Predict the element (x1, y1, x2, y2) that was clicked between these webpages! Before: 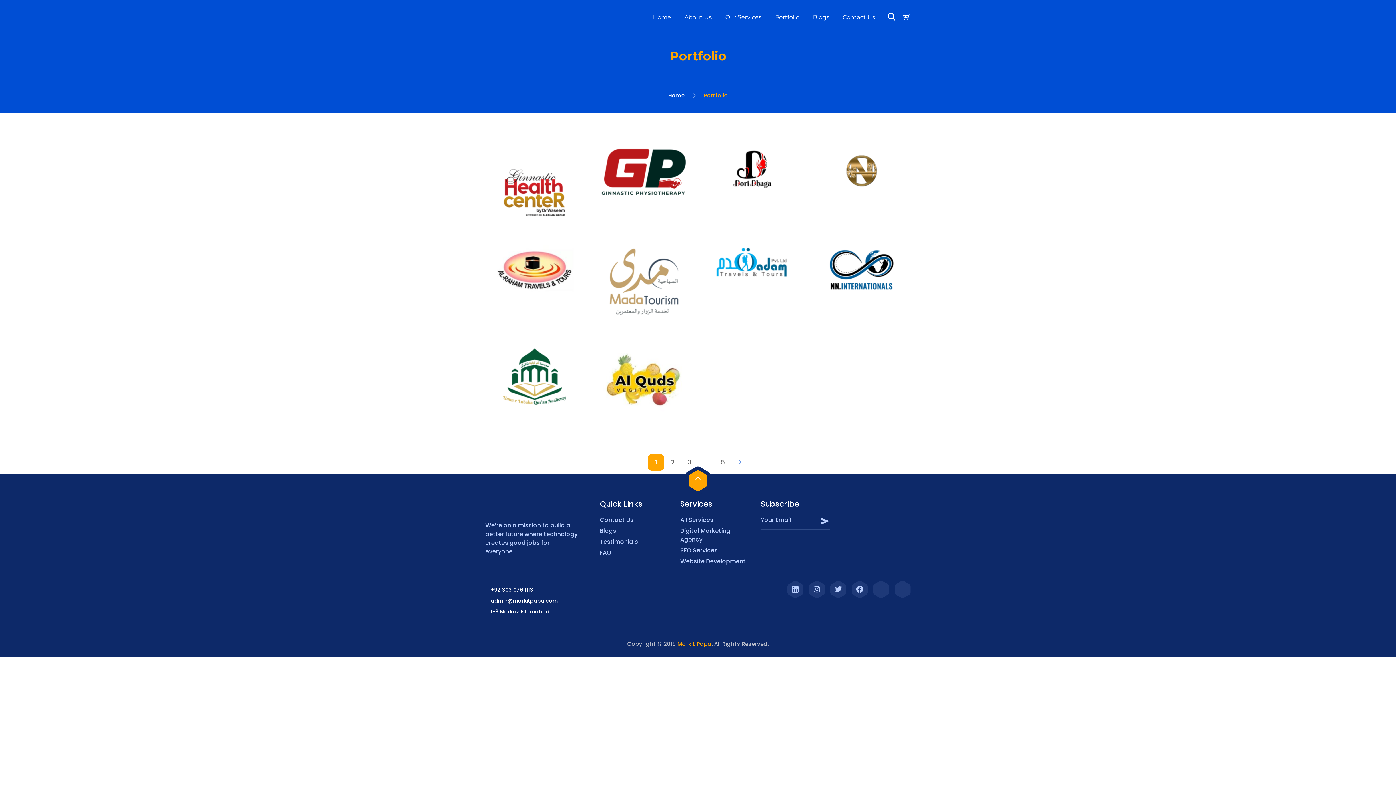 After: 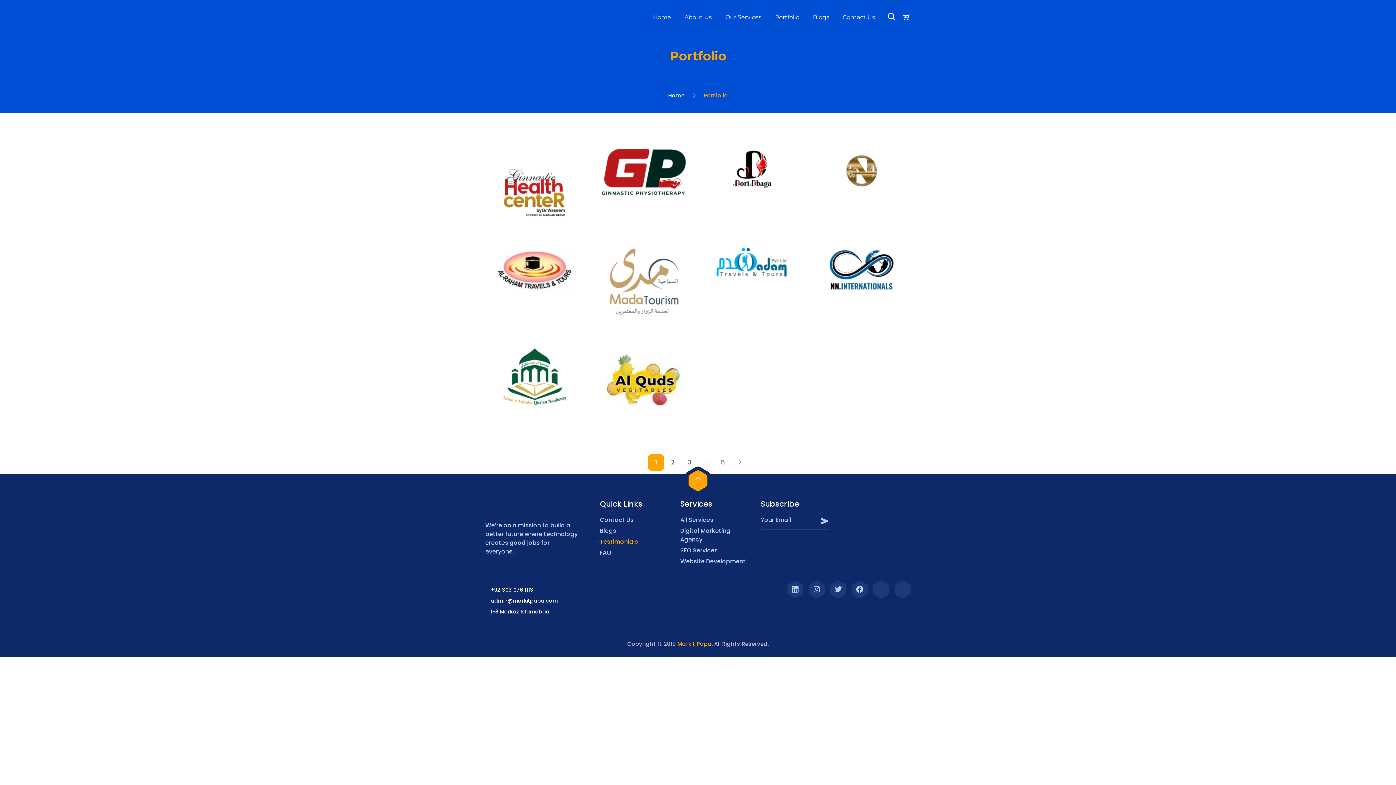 Action: bbox: (600, 536, 638, 547) label: Testimonials